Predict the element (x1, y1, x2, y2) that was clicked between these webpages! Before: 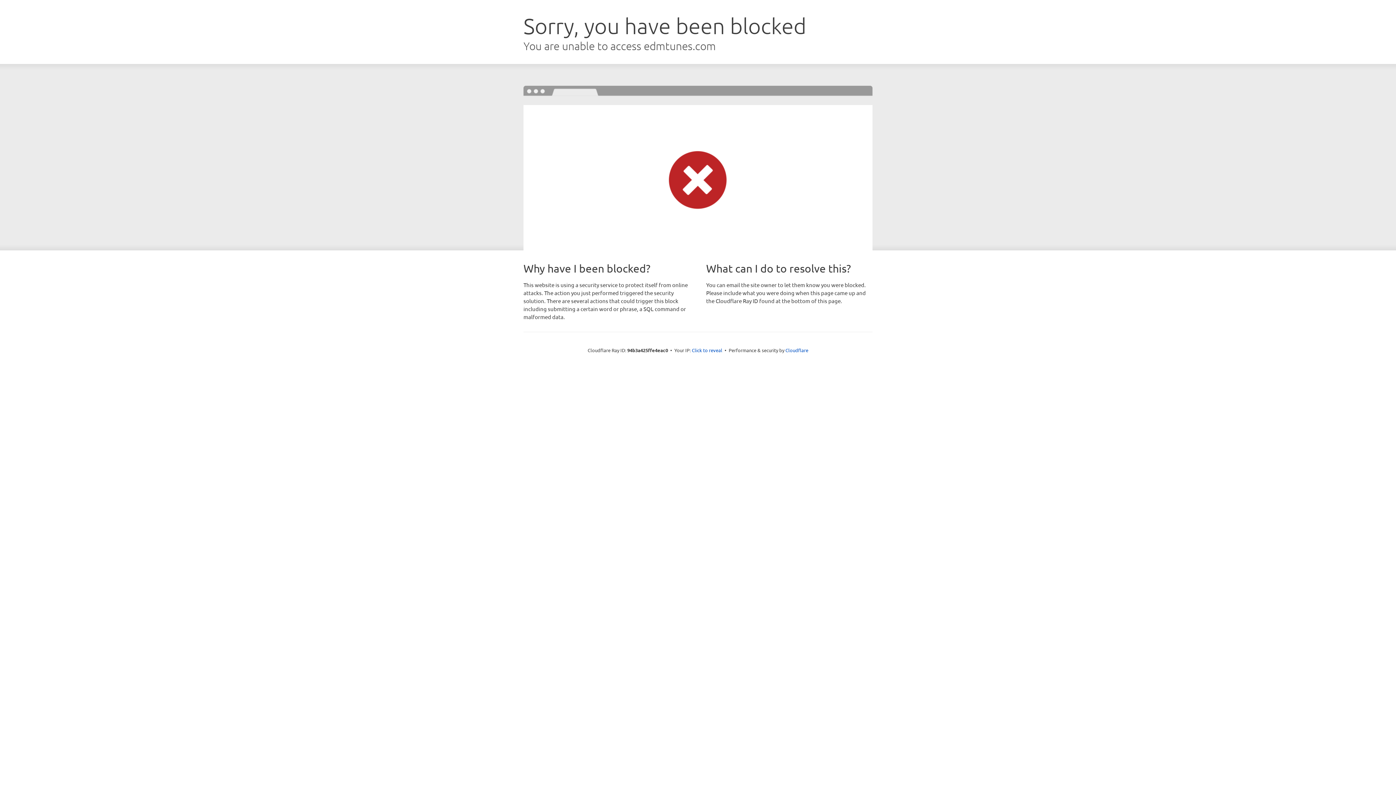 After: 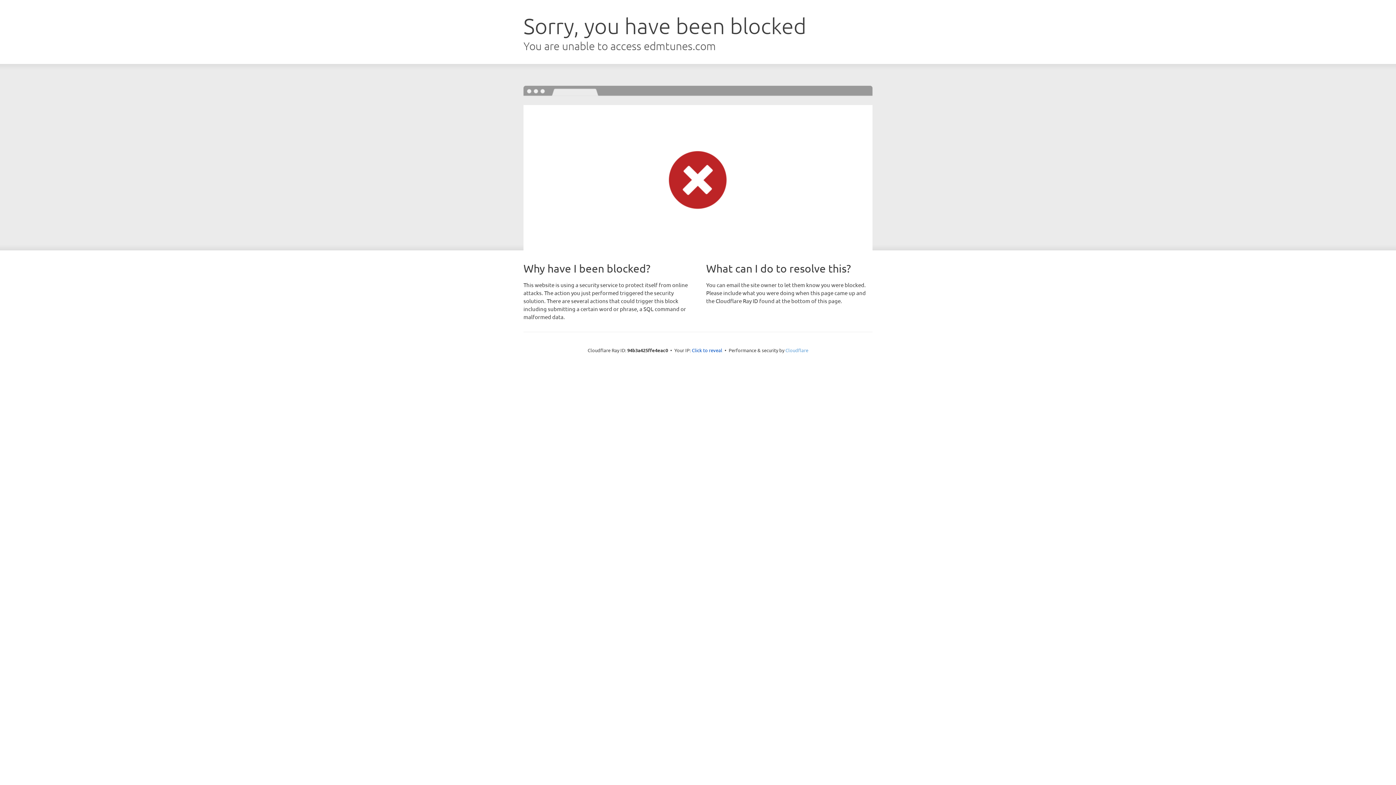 Action: bbox: (785, 347, 808, 353) label: Cloudflare